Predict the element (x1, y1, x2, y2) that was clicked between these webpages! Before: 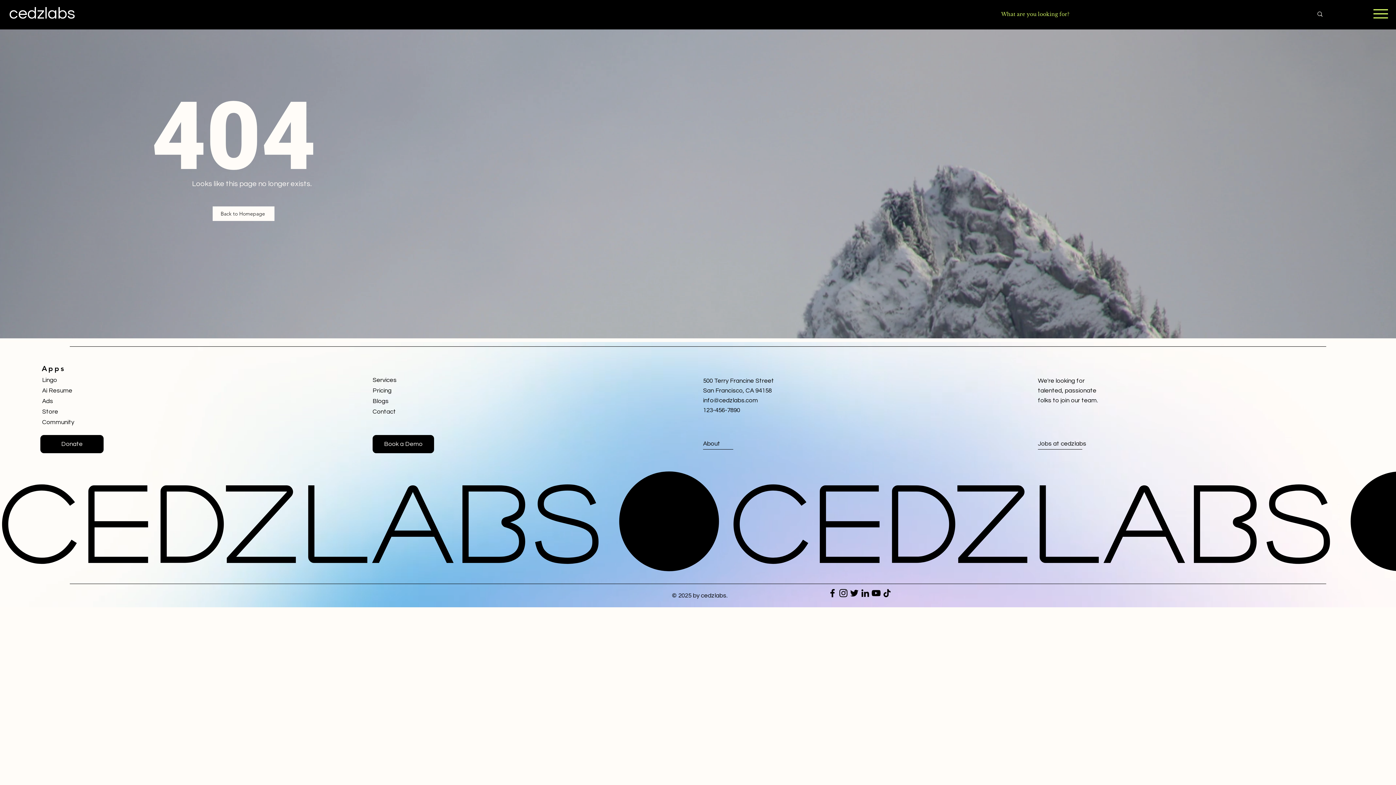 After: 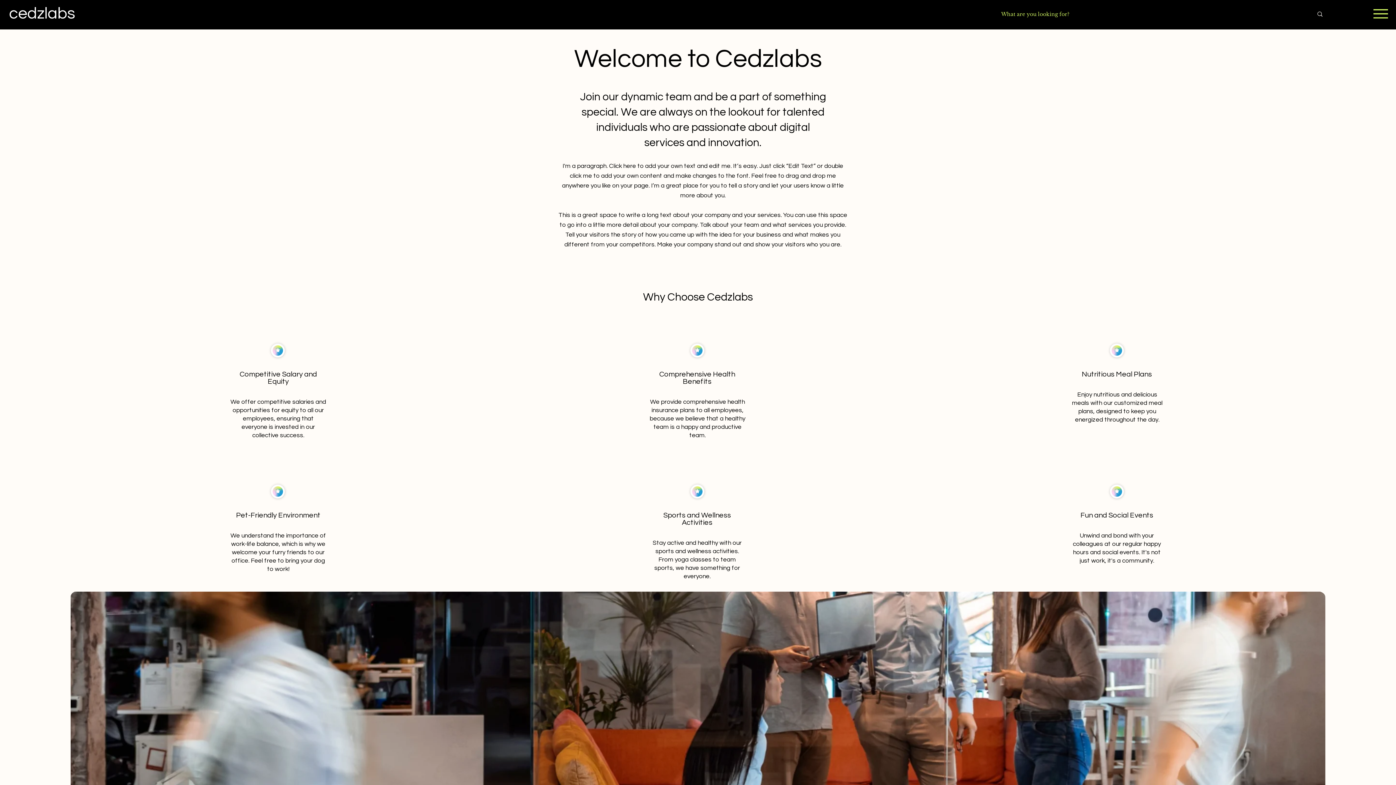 Action: bbox: (1038, 440, 1090, 448) label: Jobs at cedzlabs